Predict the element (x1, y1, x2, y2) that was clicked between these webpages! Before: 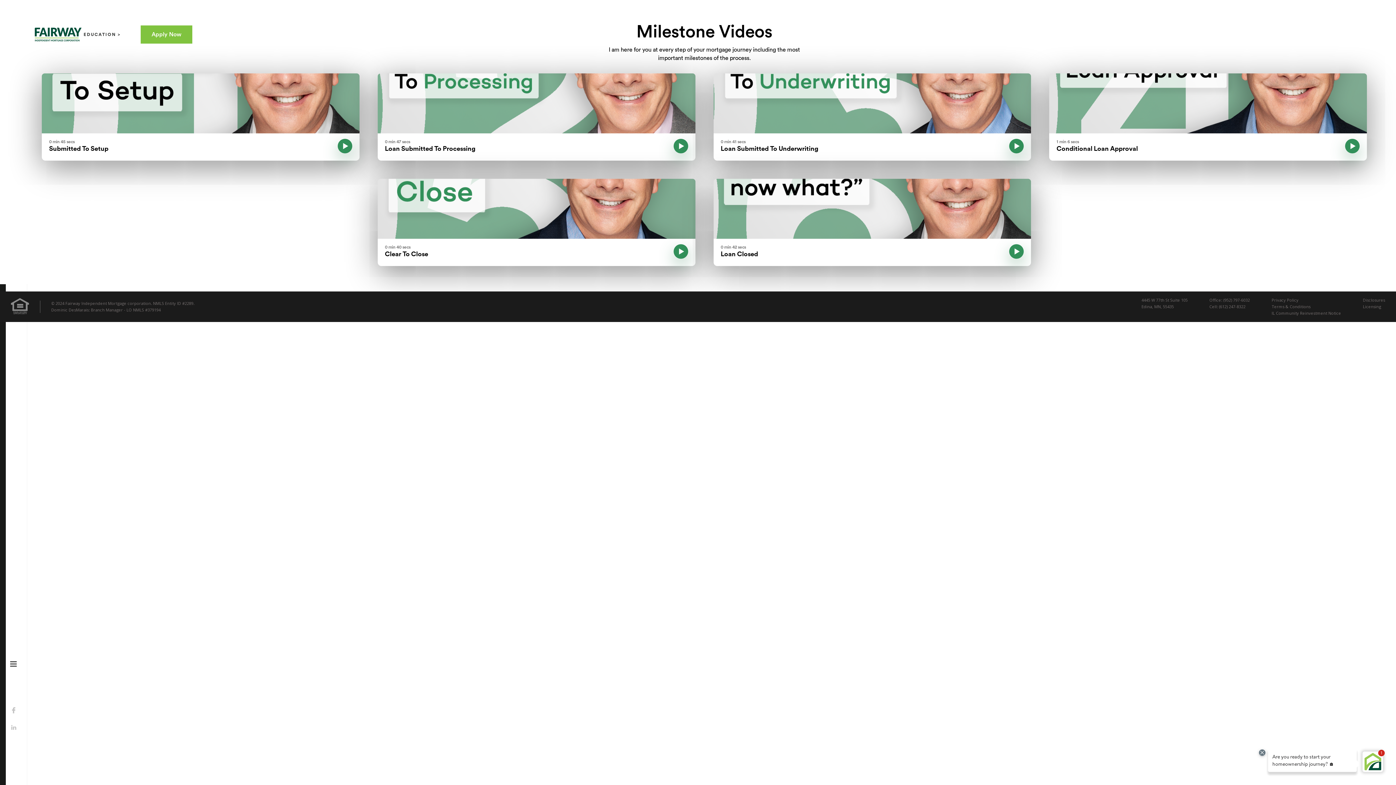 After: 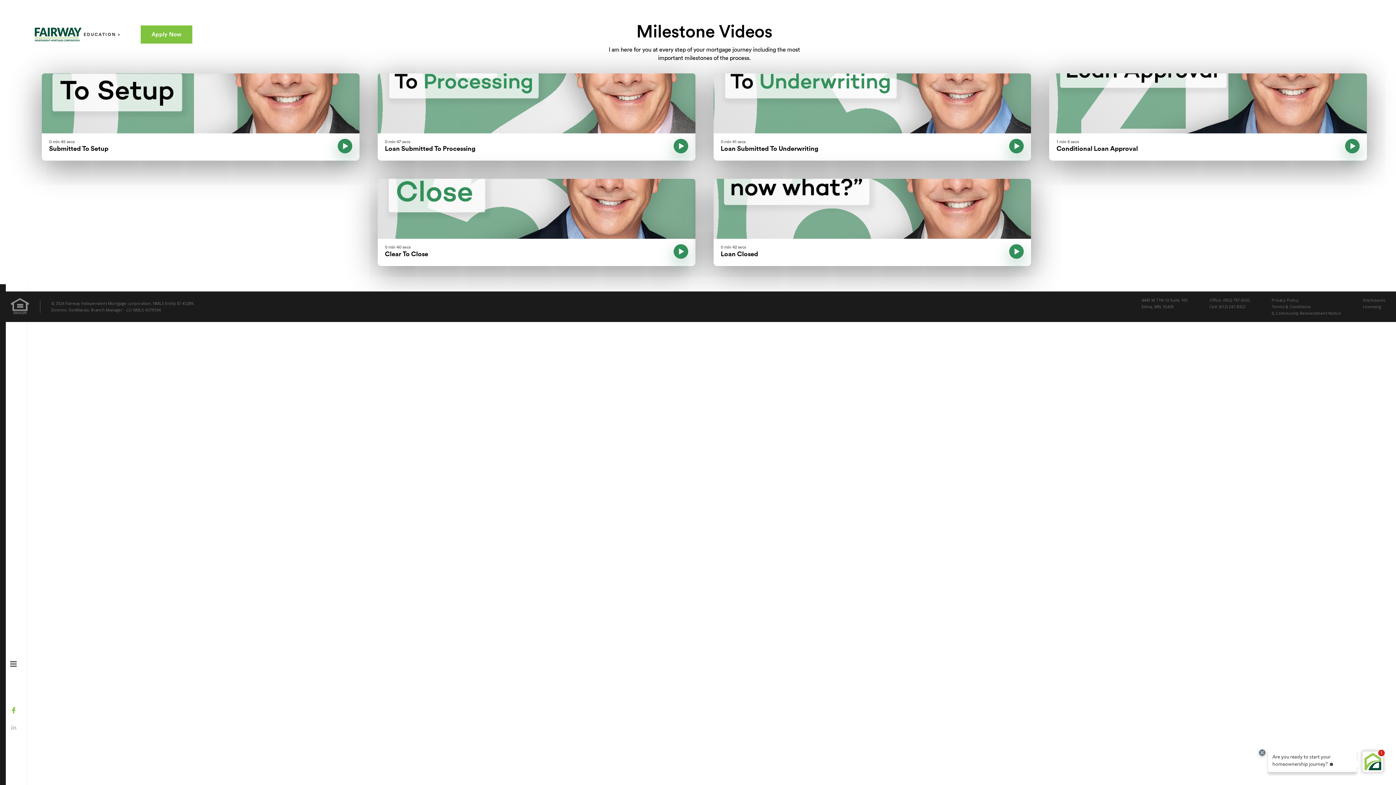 Action: bbox: (10, 707, 16, 713)